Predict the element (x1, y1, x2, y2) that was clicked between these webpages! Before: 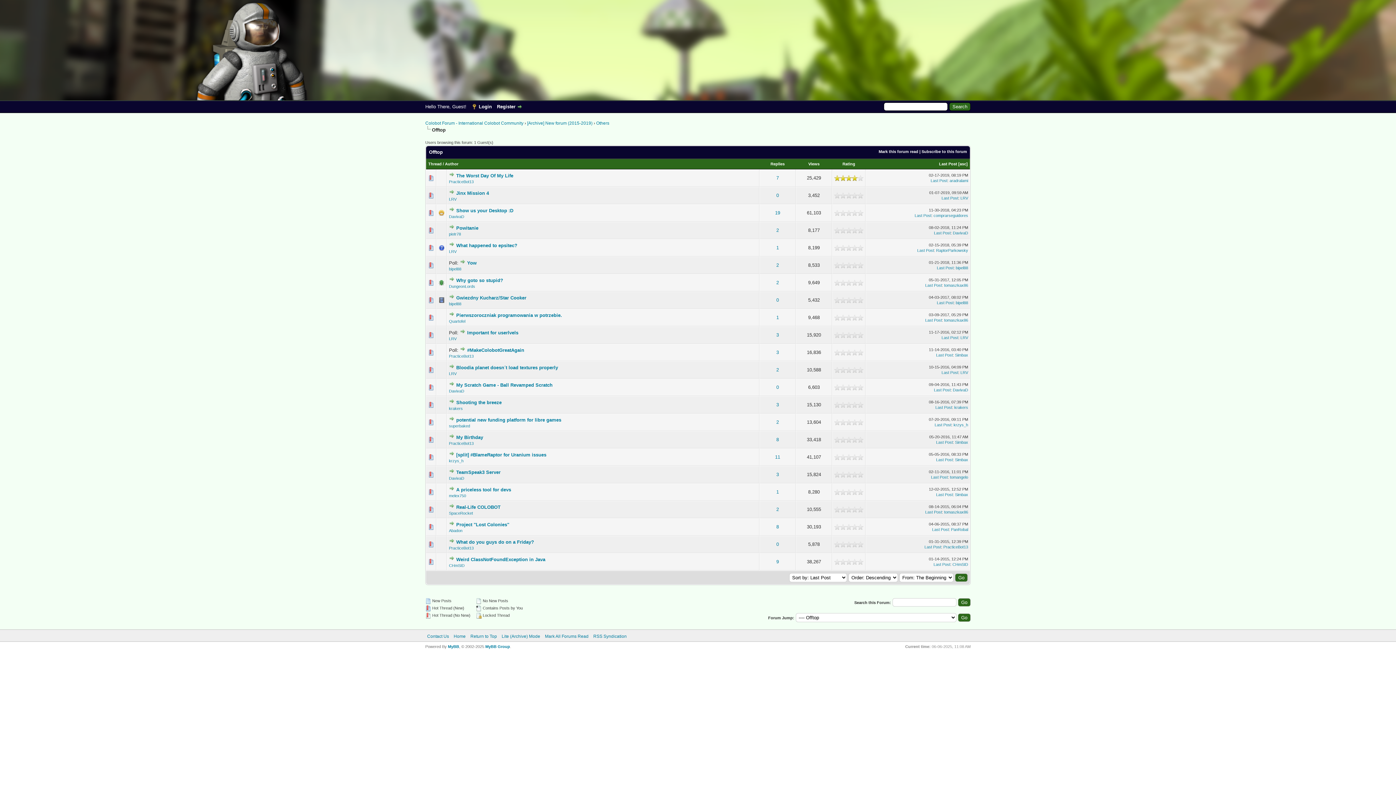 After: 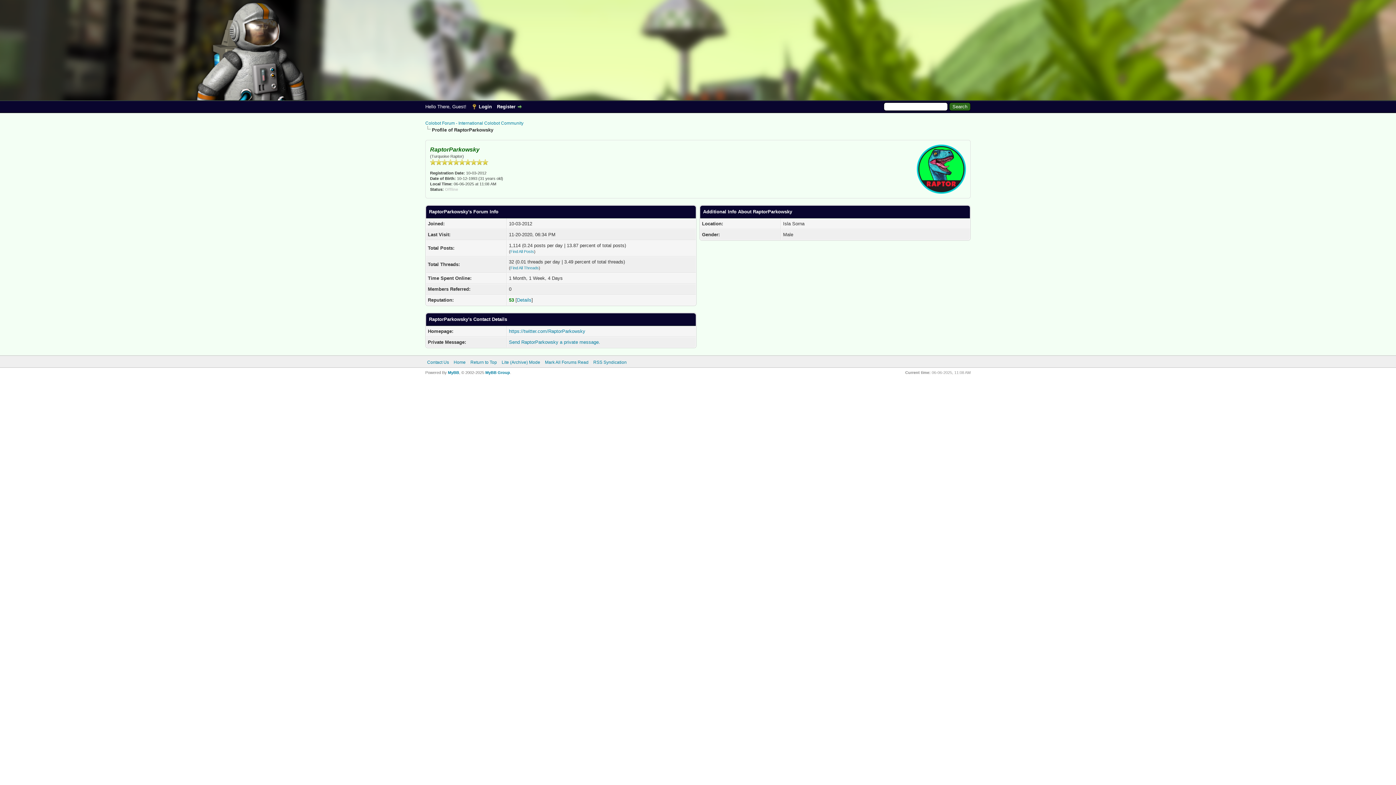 Action: label: RaptorParkowsky bbox: (936, 248, 968, 252)